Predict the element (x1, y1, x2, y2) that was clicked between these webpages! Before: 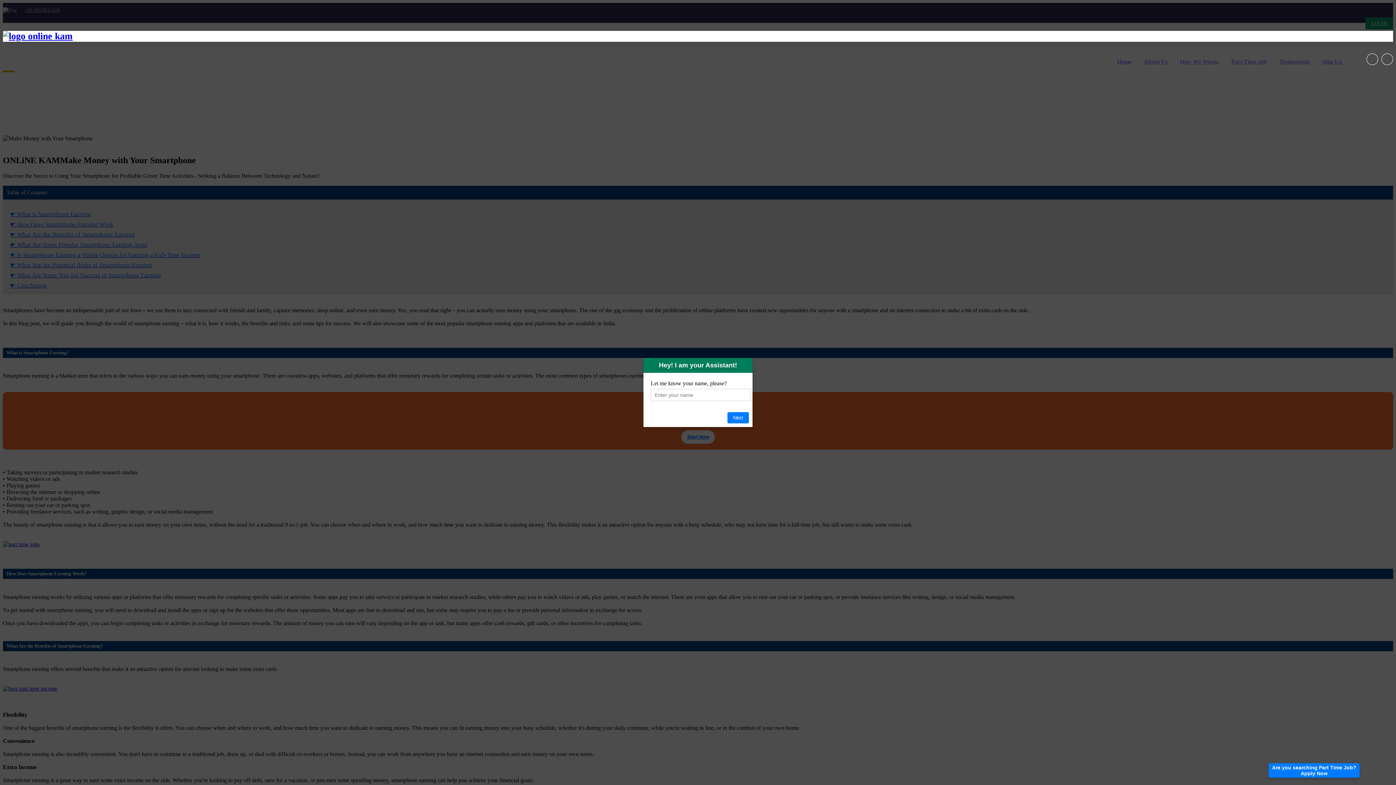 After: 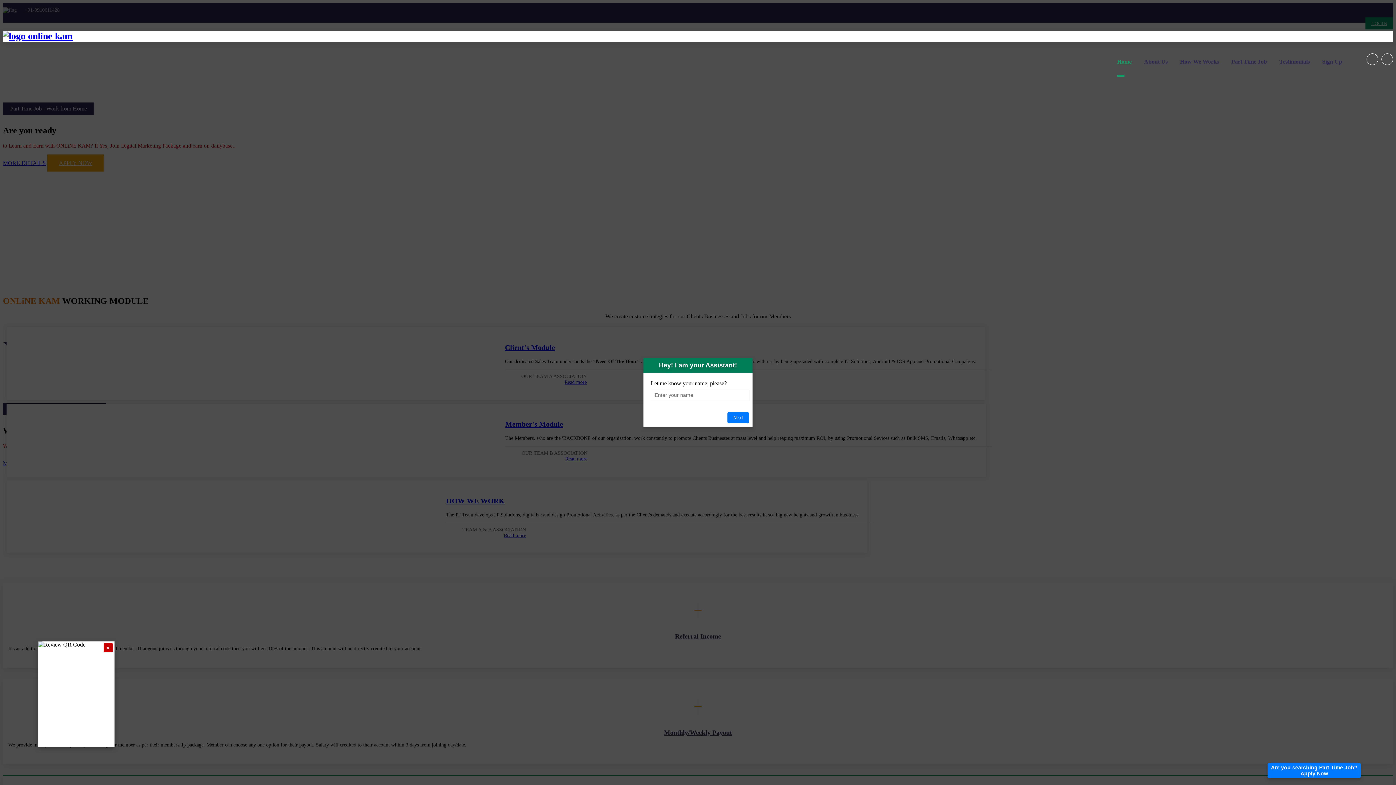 Action: bbox: (1117, 47, 1132, 76) label: Home